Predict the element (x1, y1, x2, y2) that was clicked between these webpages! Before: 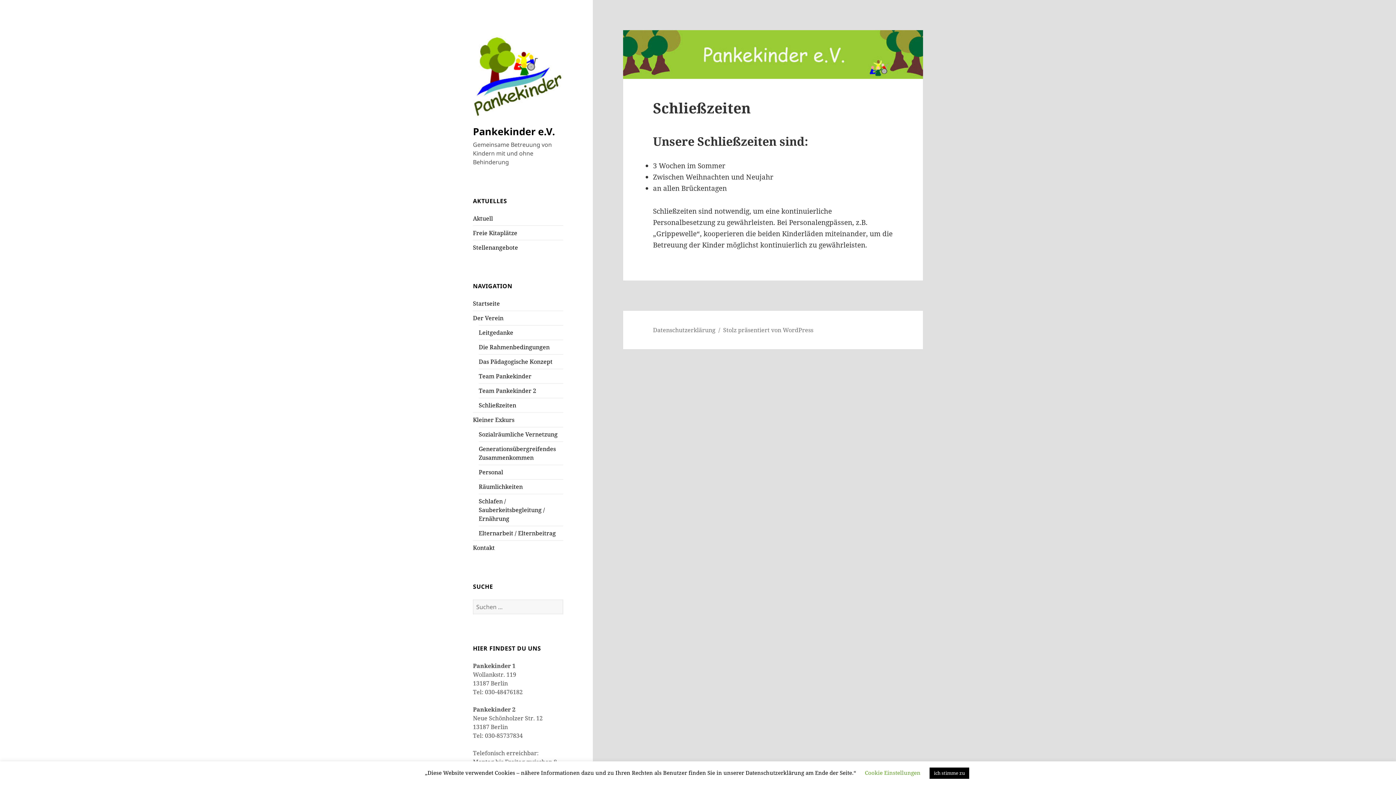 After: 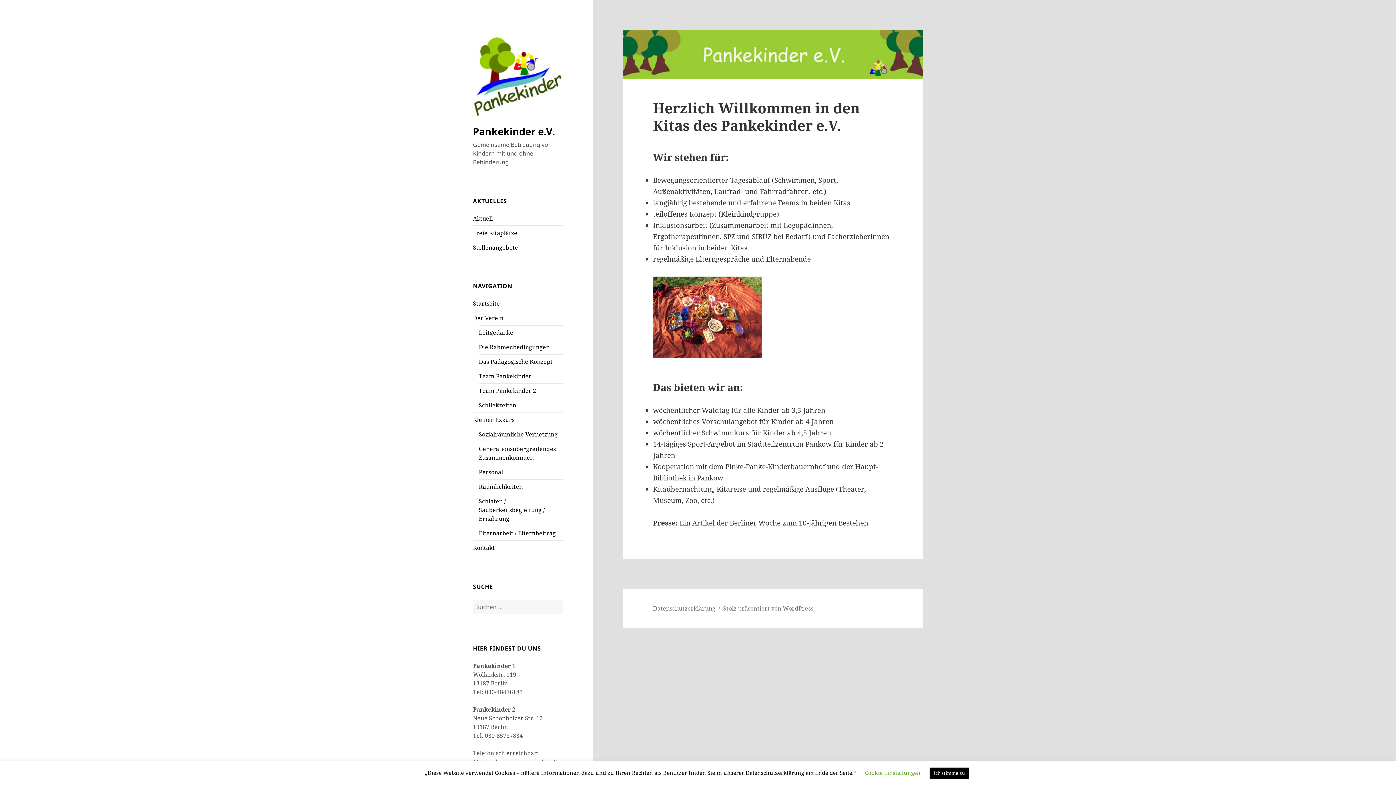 Action: bbox: (473, 299, 500, 307) label: Startseite